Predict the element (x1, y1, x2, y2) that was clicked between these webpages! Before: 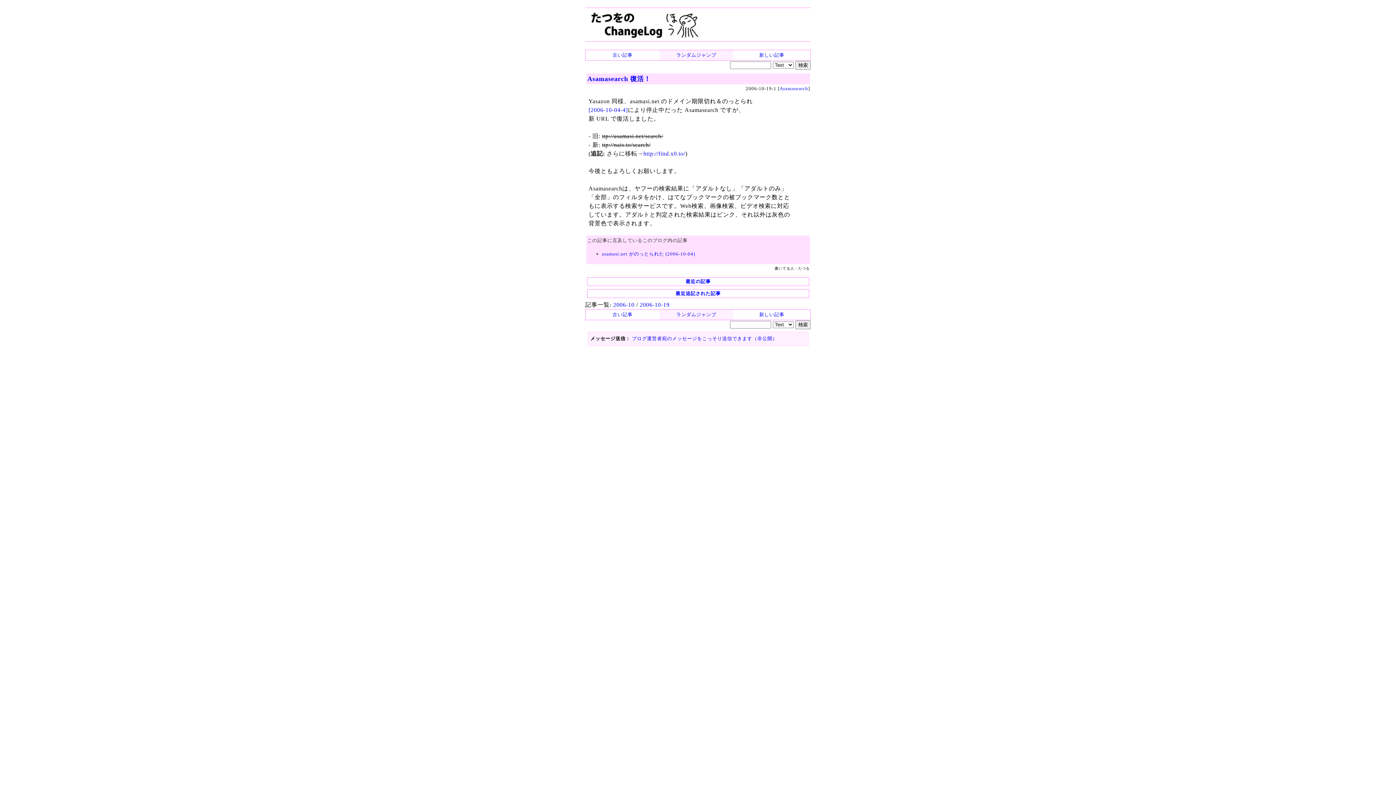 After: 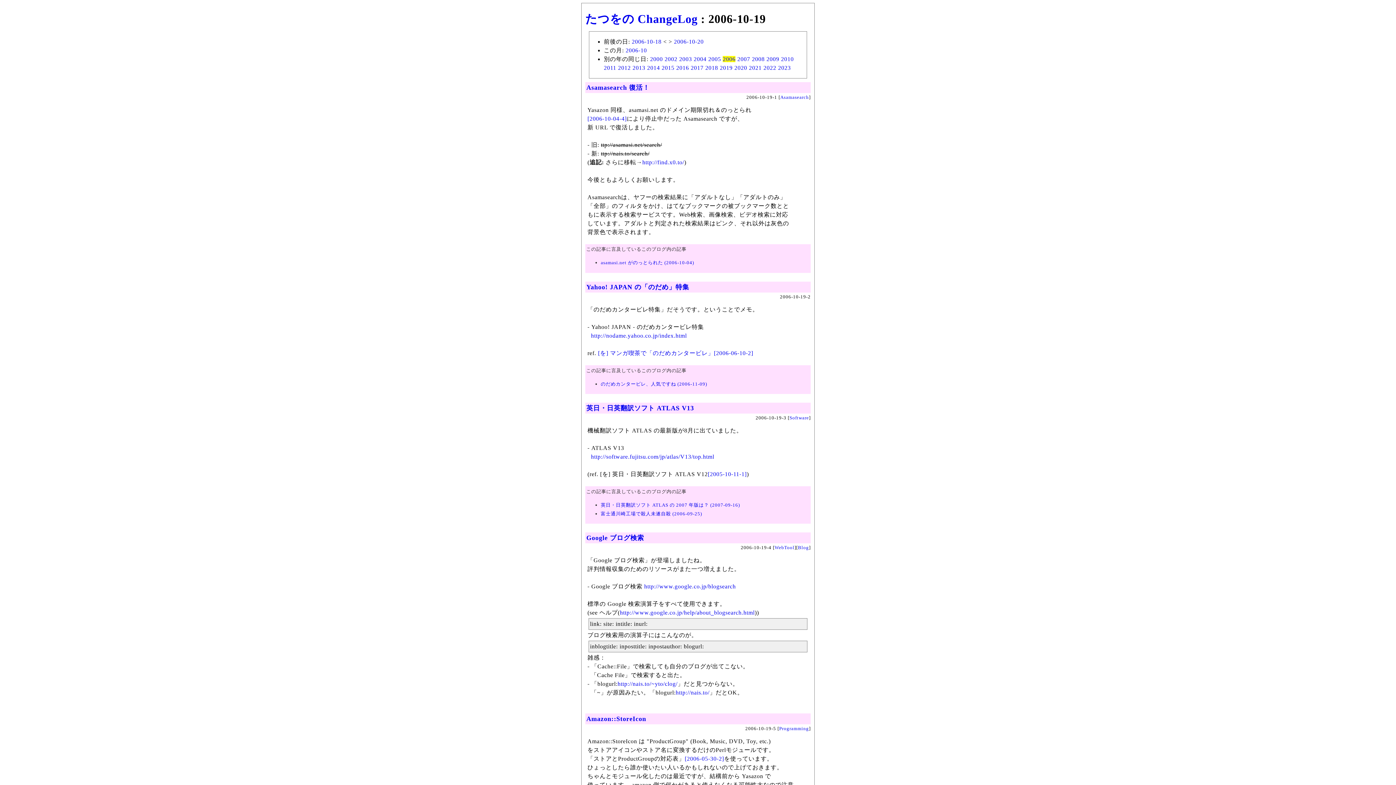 Action: bbox: (639, 301, 669, 308) label: 2006-10-19